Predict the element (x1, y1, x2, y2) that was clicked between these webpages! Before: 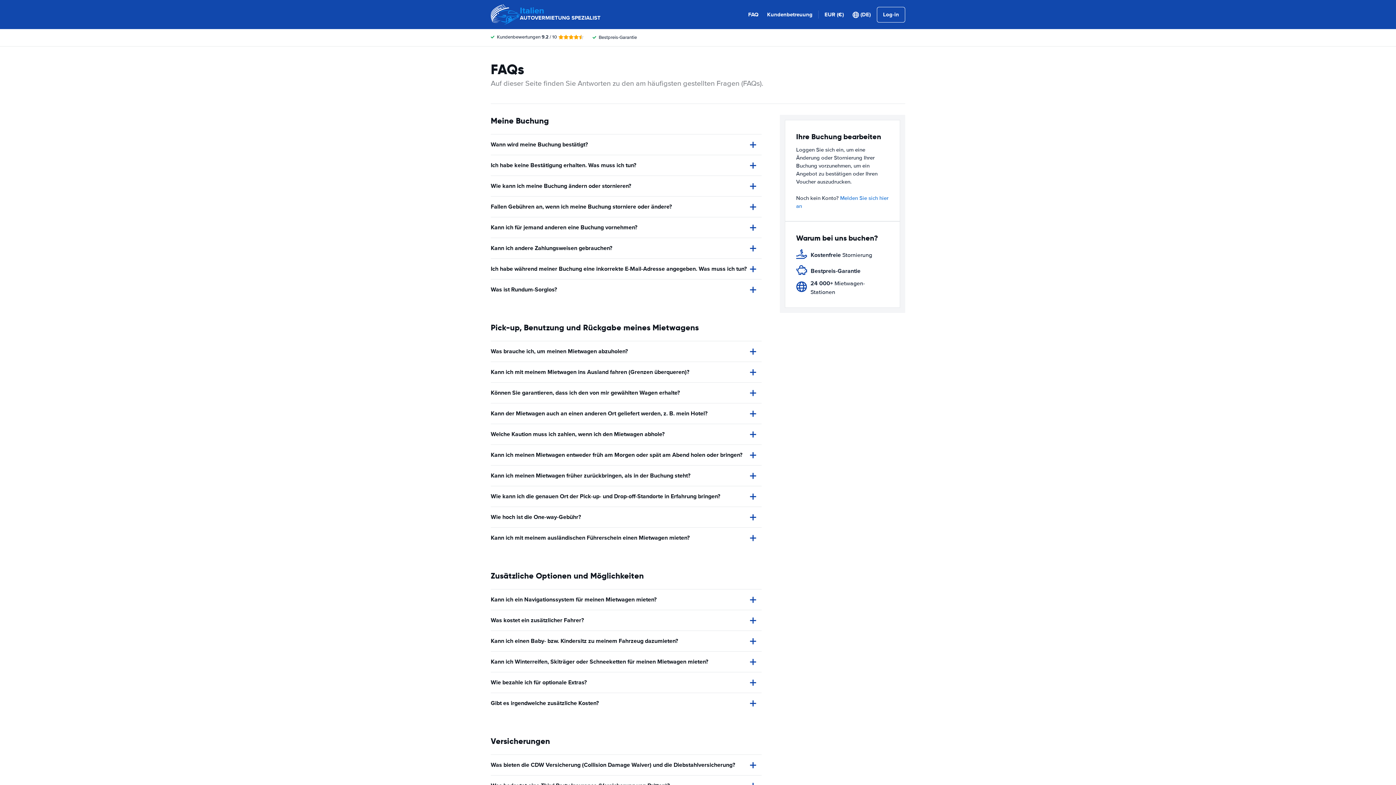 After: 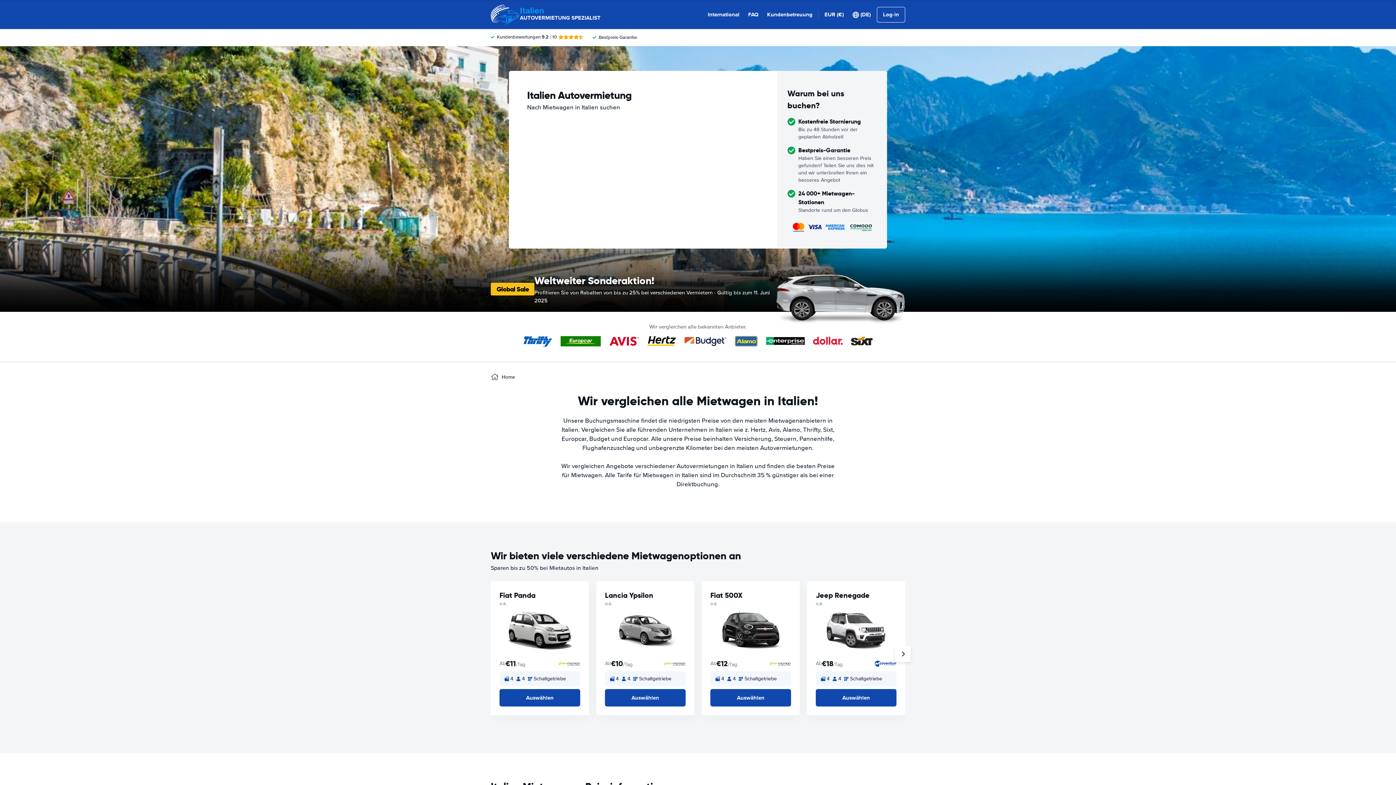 Action: label: Italien
AUTOVERMIETUNG SPEZIALIST bbox: (490, 0, 600, 29)